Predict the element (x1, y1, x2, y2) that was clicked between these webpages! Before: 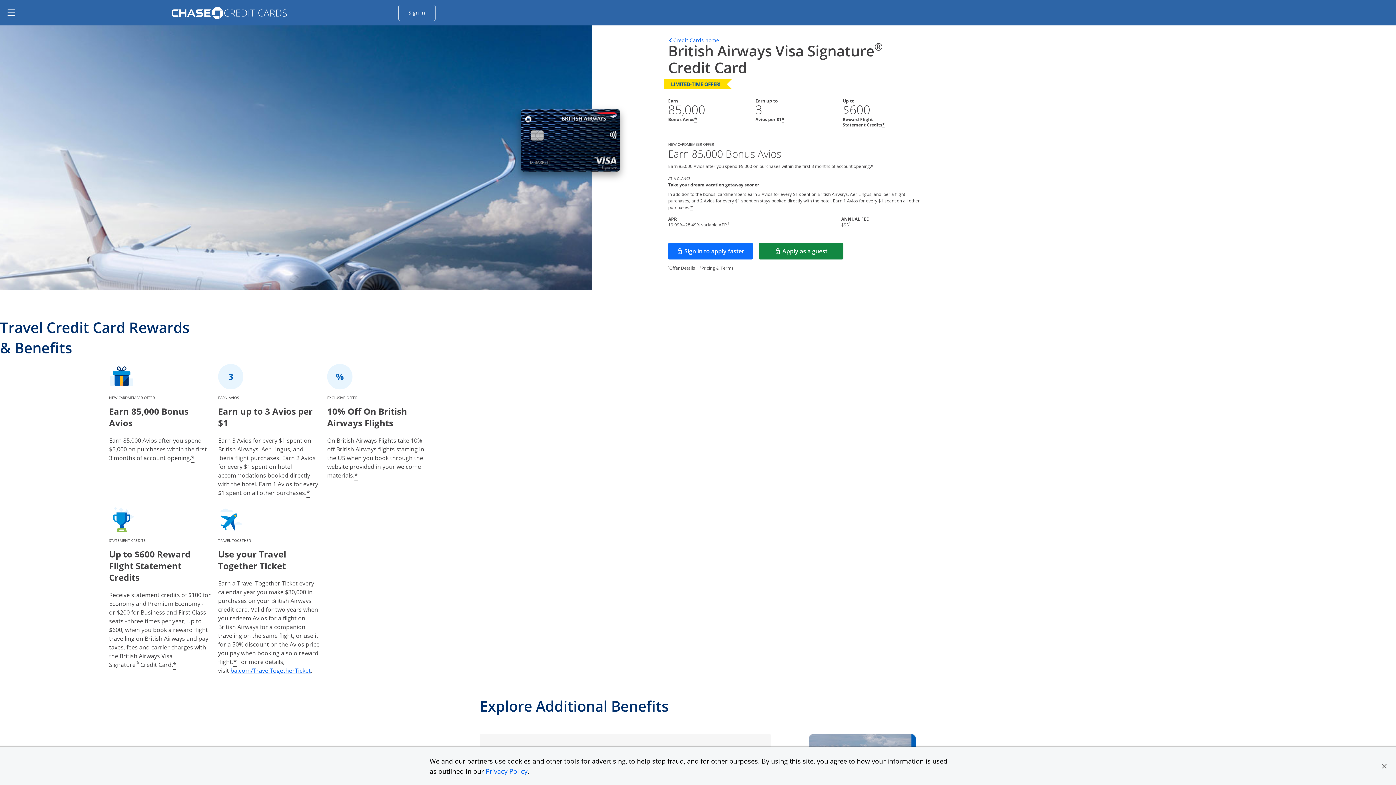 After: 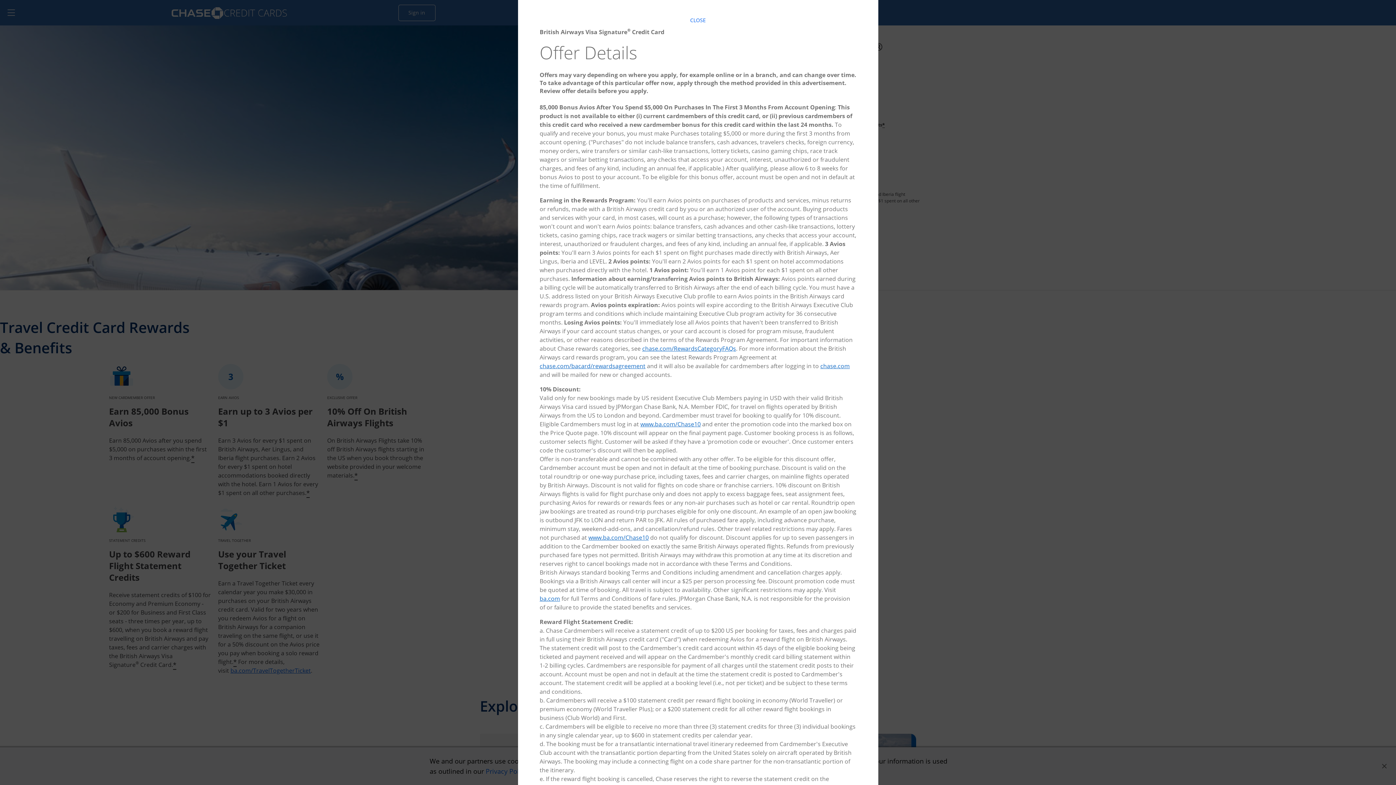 Action: bbox: (882, 122, 885, 128) label: Star Opens offer details overlay